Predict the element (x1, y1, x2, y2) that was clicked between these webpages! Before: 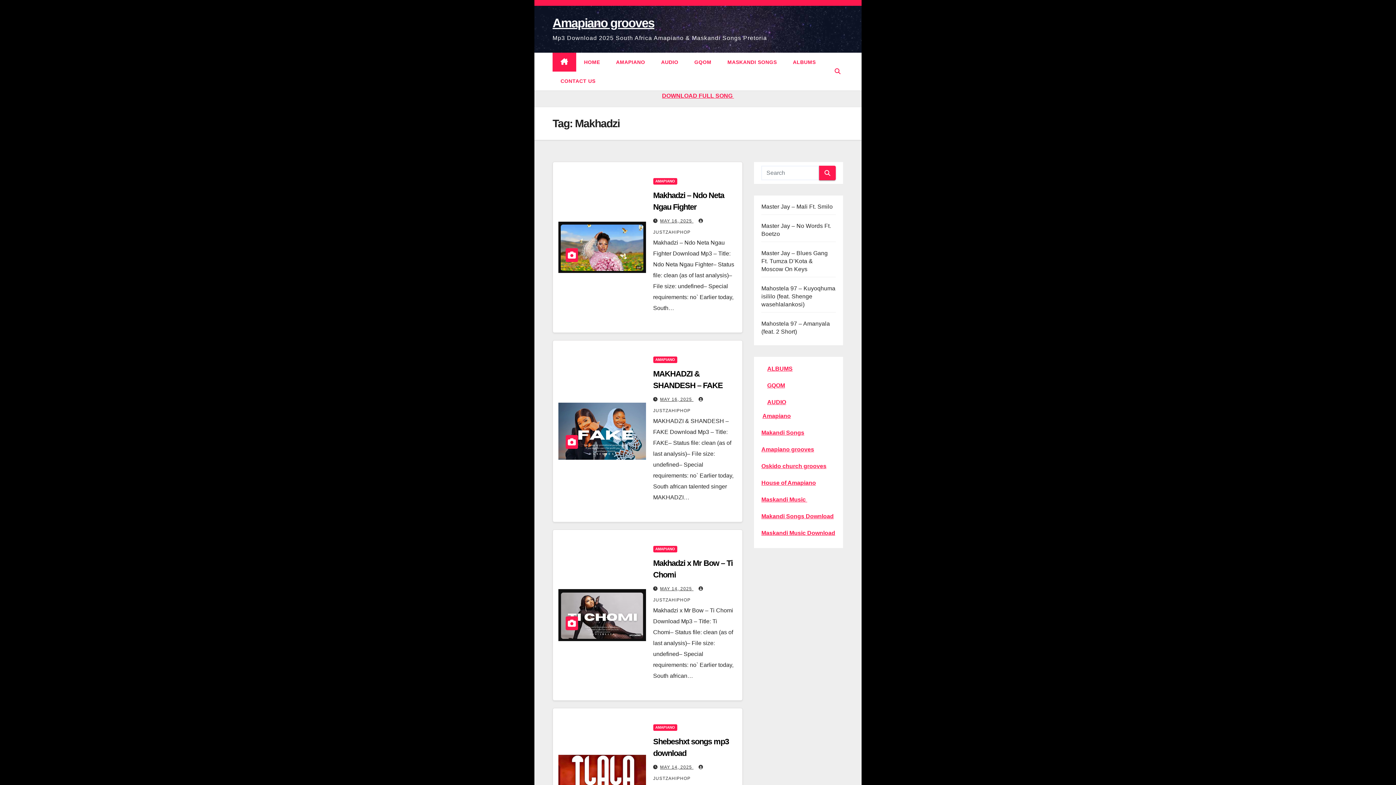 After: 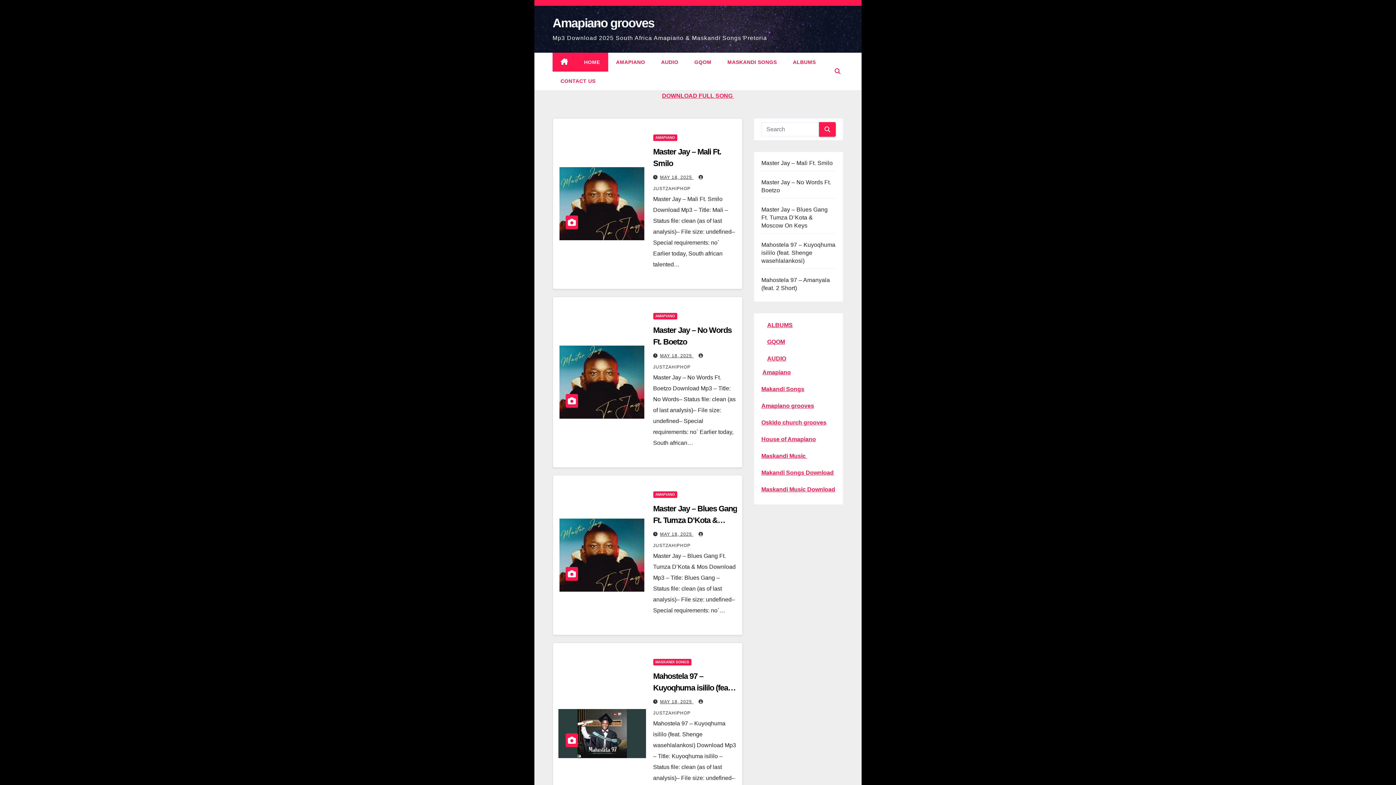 Action: bbox: (761, 496, 807, 502) label: Maskandi Music 